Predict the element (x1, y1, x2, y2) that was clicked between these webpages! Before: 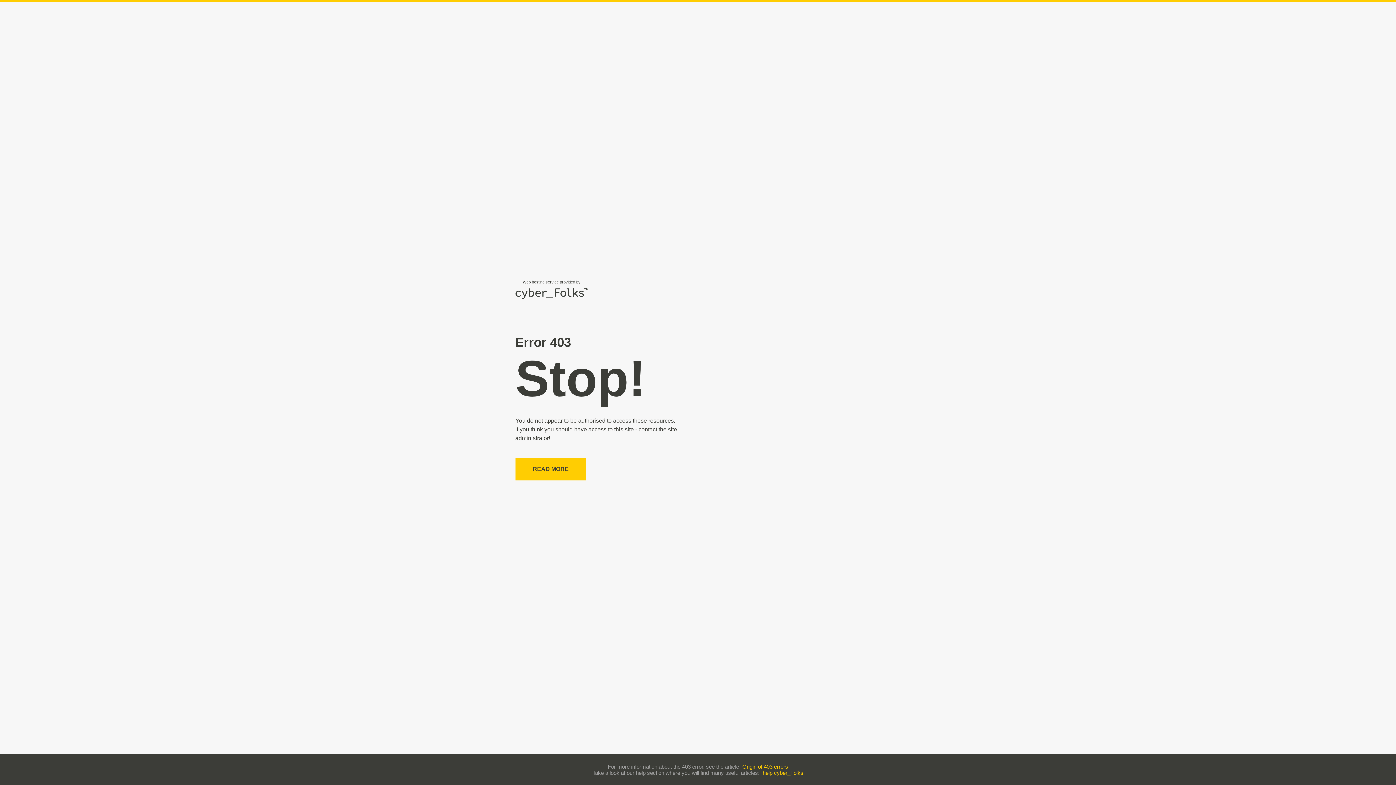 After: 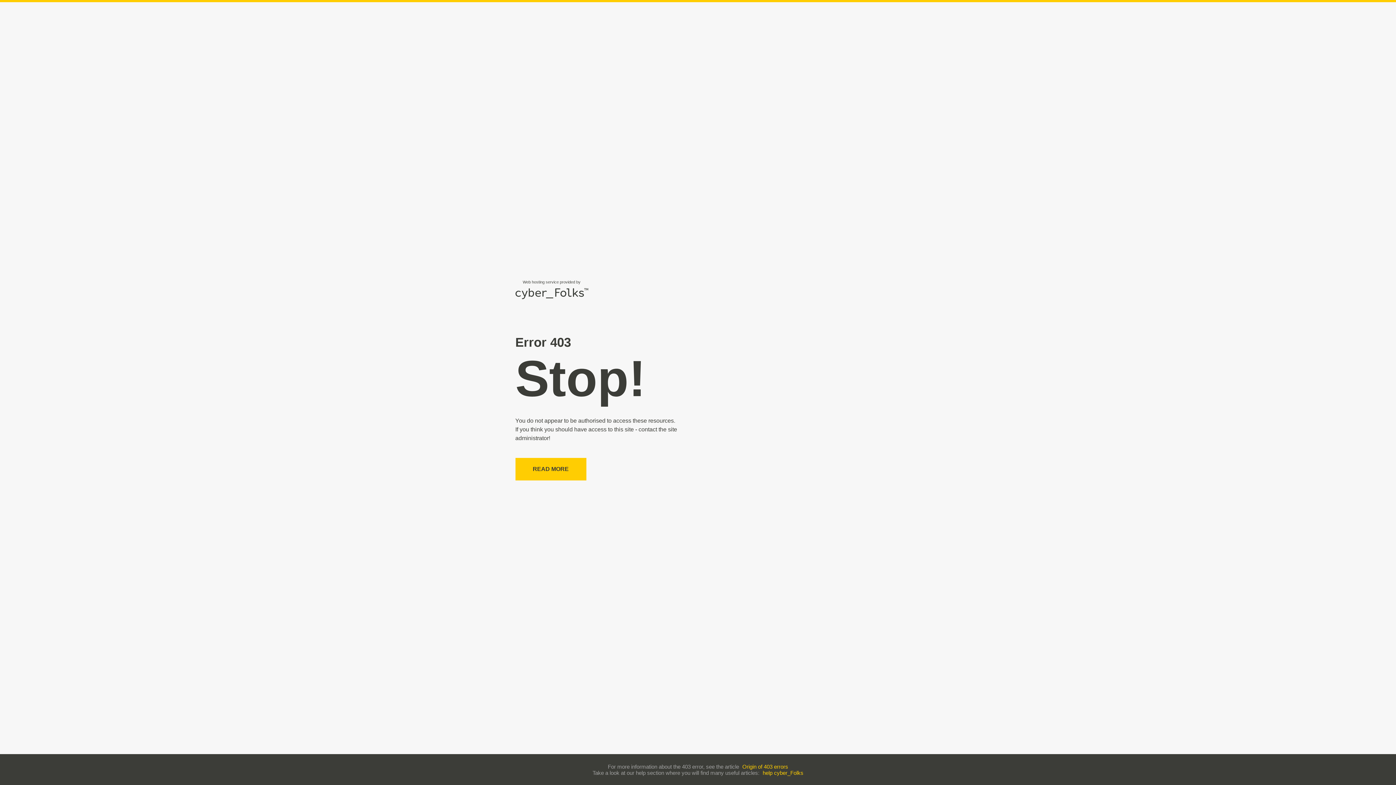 Action: label: help cyber_Folks bbox: (762, 770, 803, 776)